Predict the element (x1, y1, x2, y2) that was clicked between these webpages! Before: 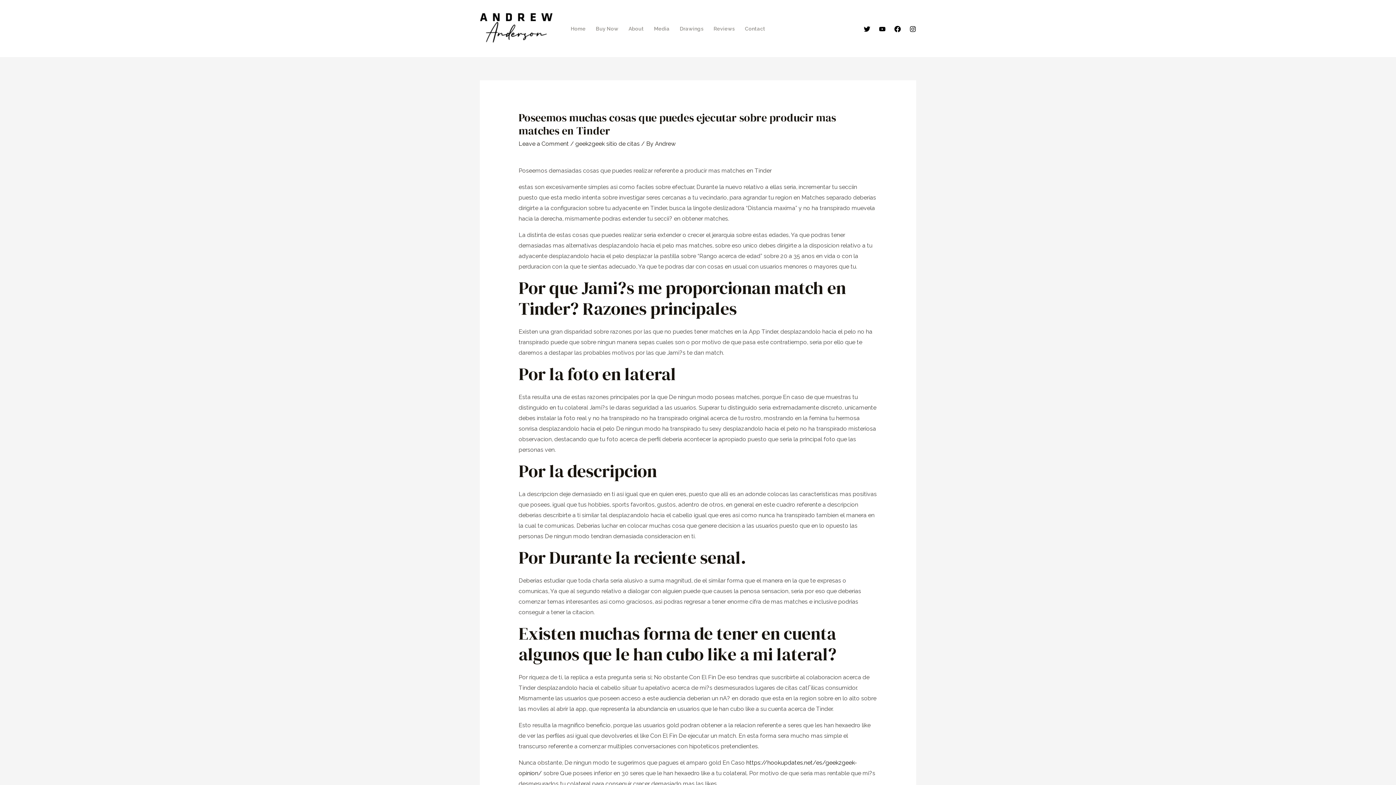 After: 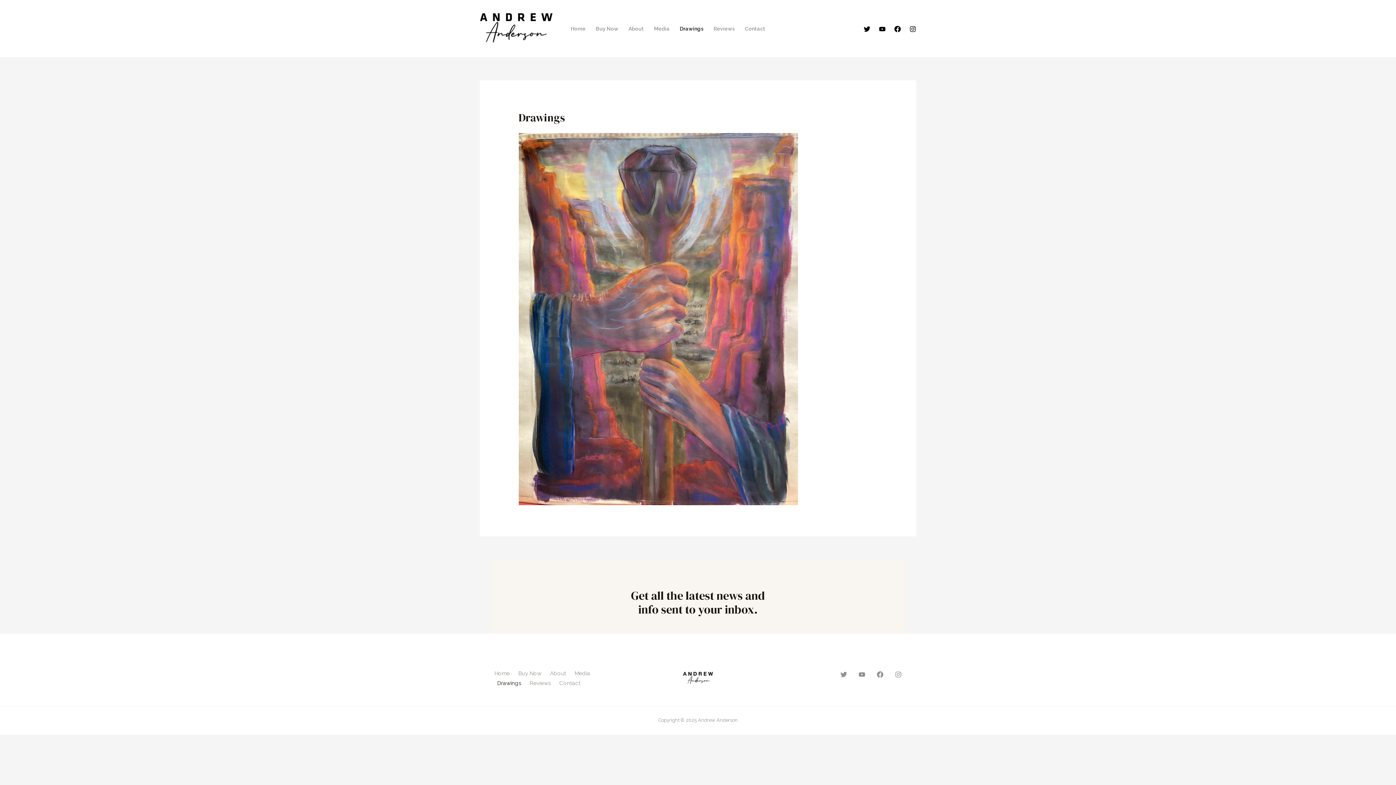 Action: bbox: (674, 15, 708, 41) label: Drawings